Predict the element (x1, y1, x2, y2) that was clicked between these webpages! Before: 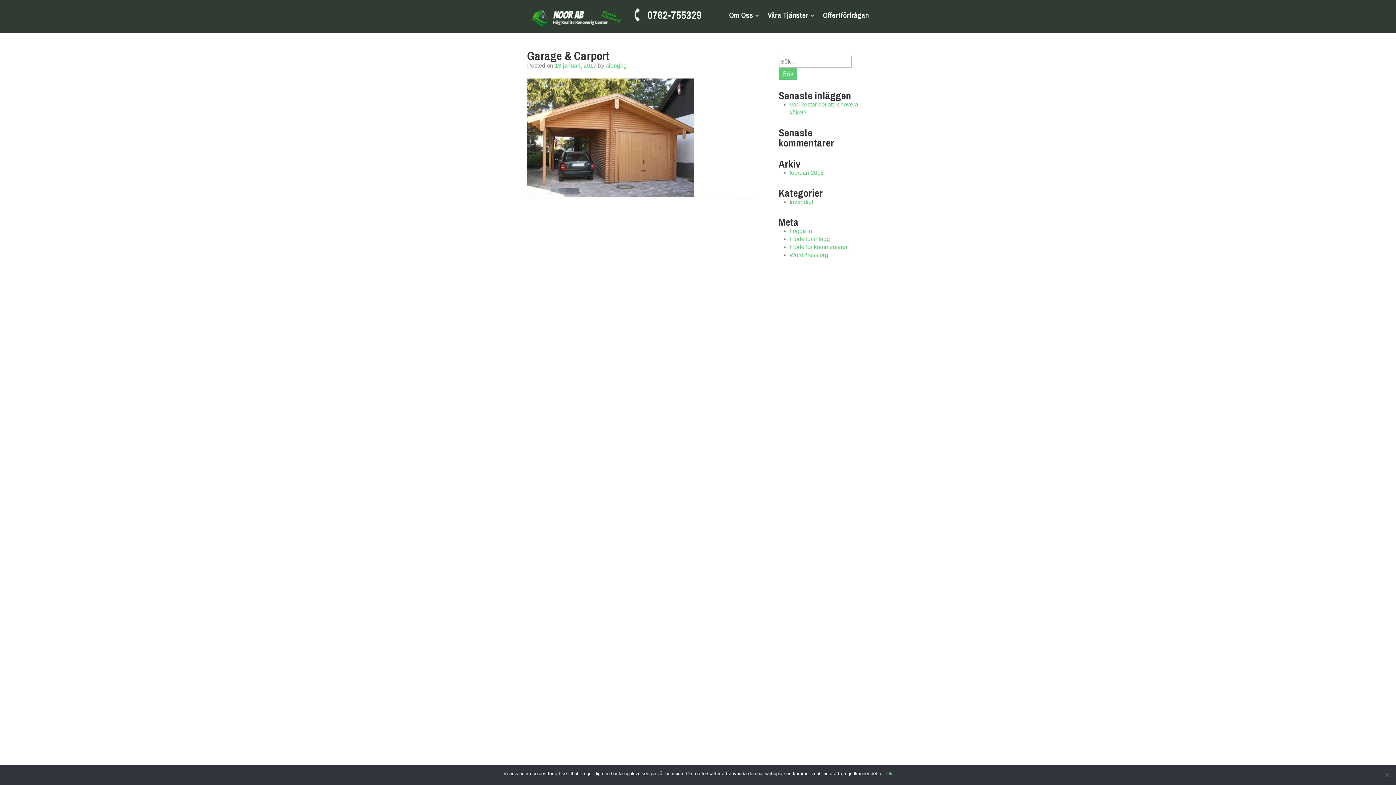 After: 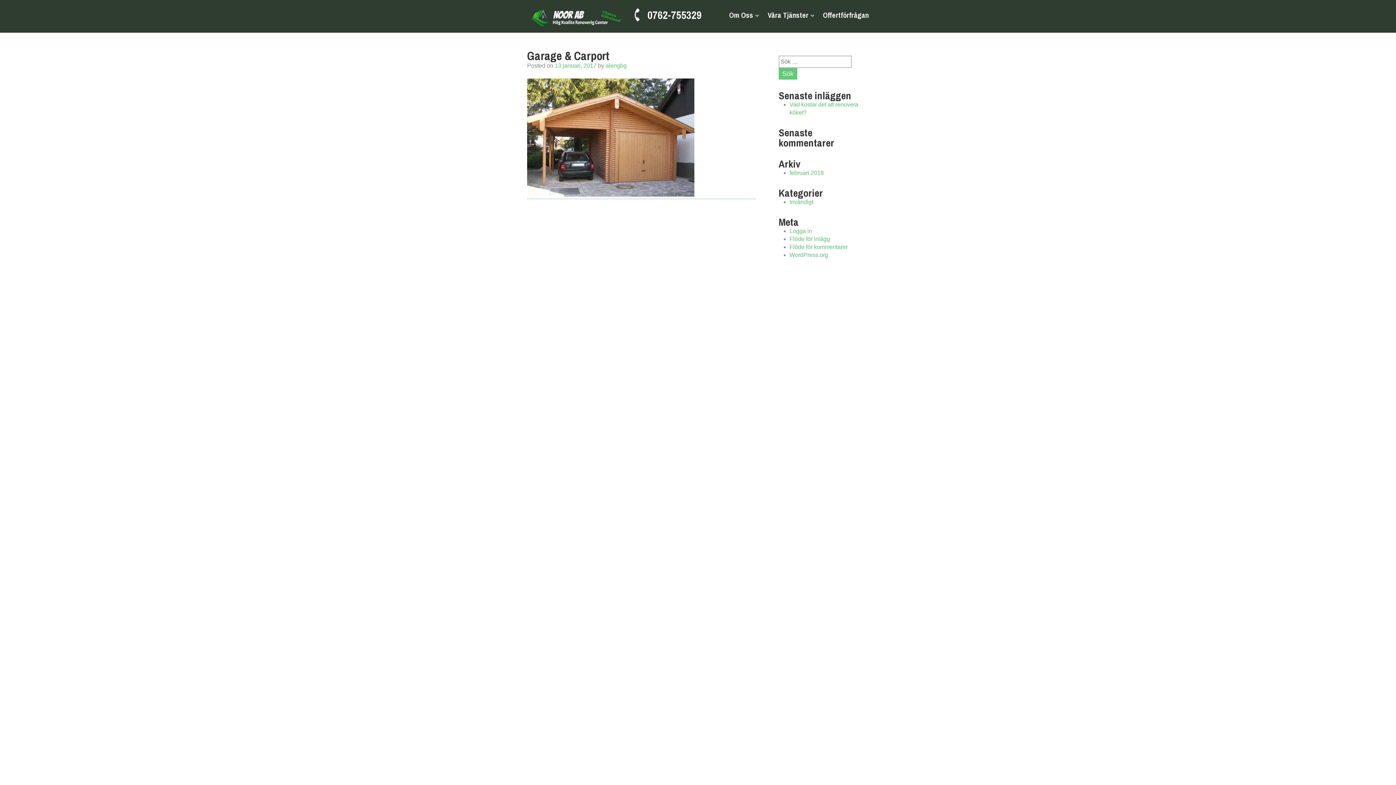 Action: label: Ok bbox: (886, 770, 892, 777)